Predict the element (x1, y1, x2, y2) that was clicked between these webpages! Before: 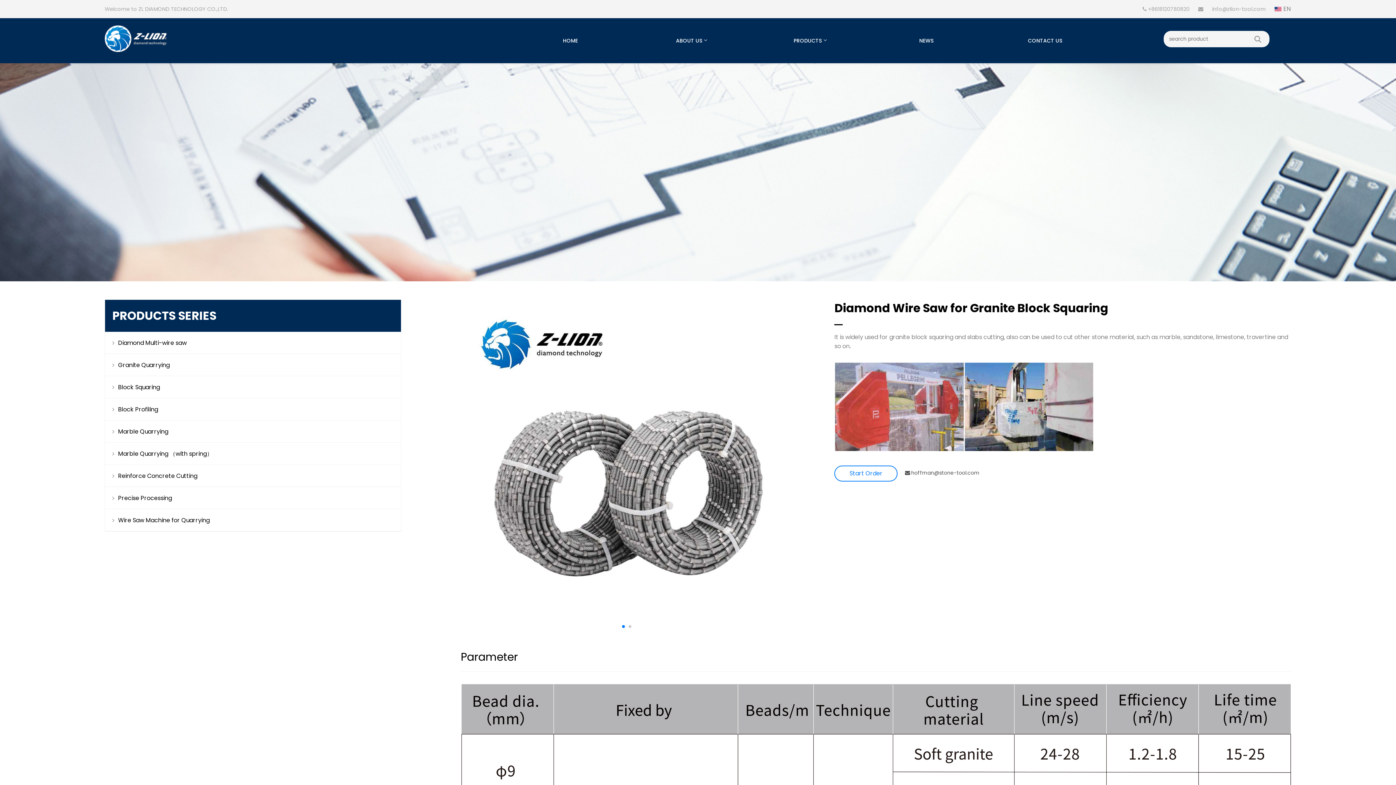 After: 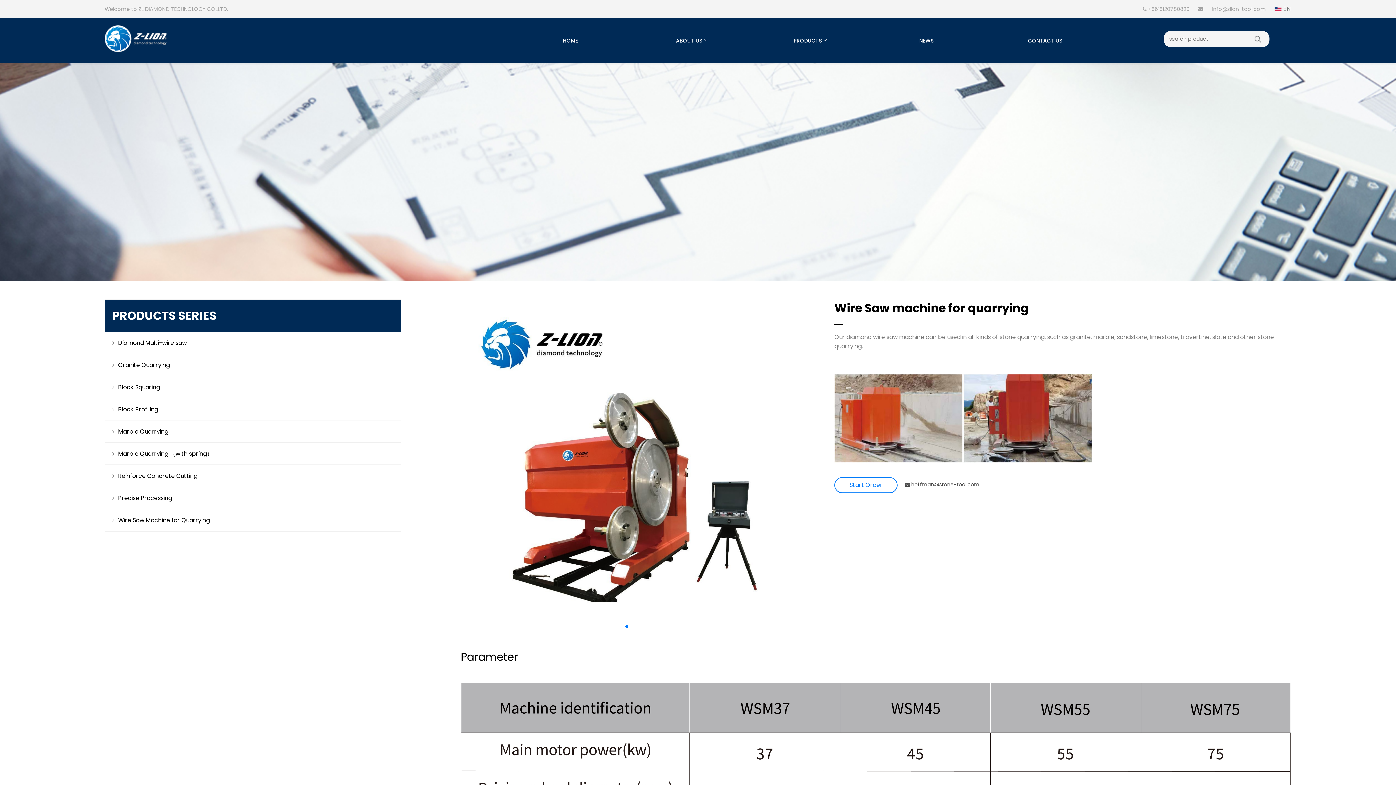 Action: label: Wire Saw Machine for Quarrying bbox: (105, 509, 401, 531)